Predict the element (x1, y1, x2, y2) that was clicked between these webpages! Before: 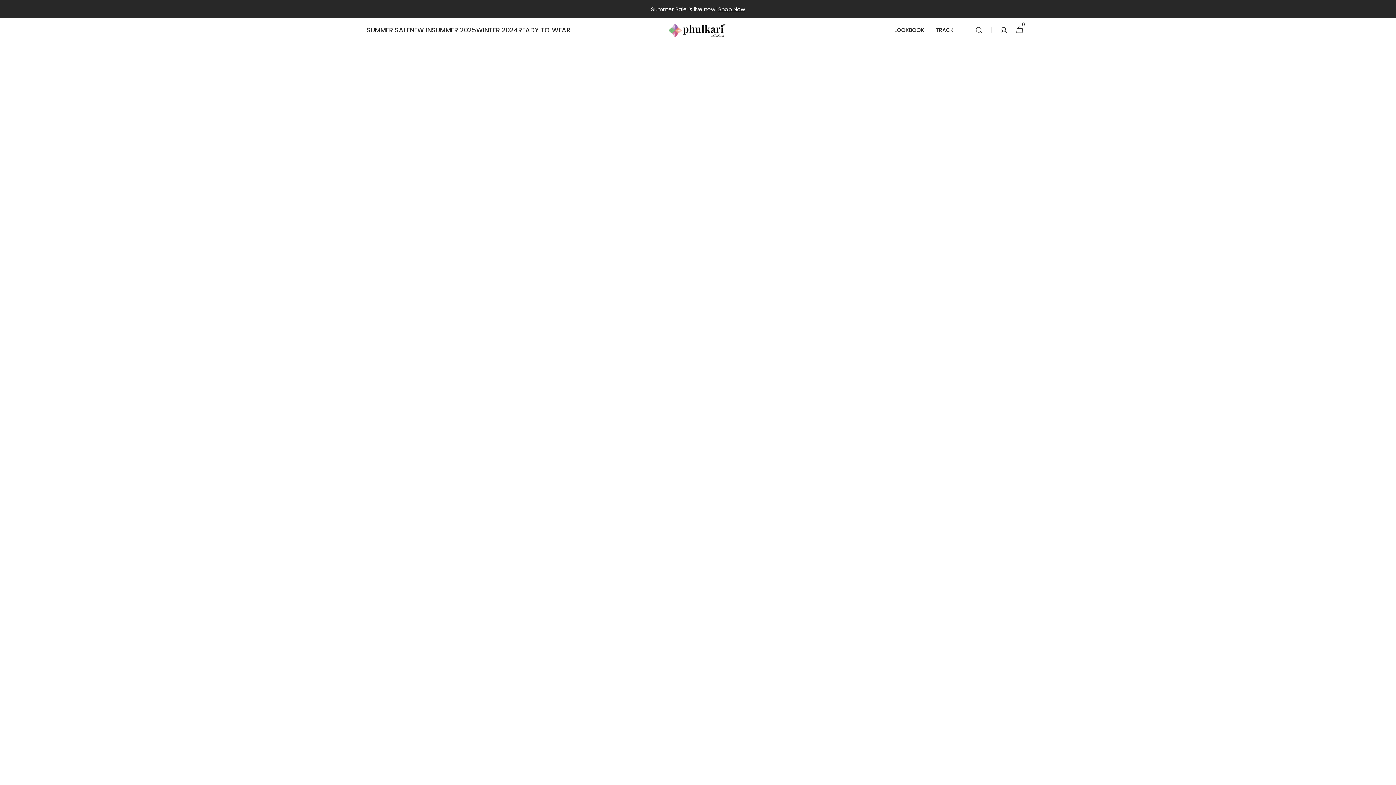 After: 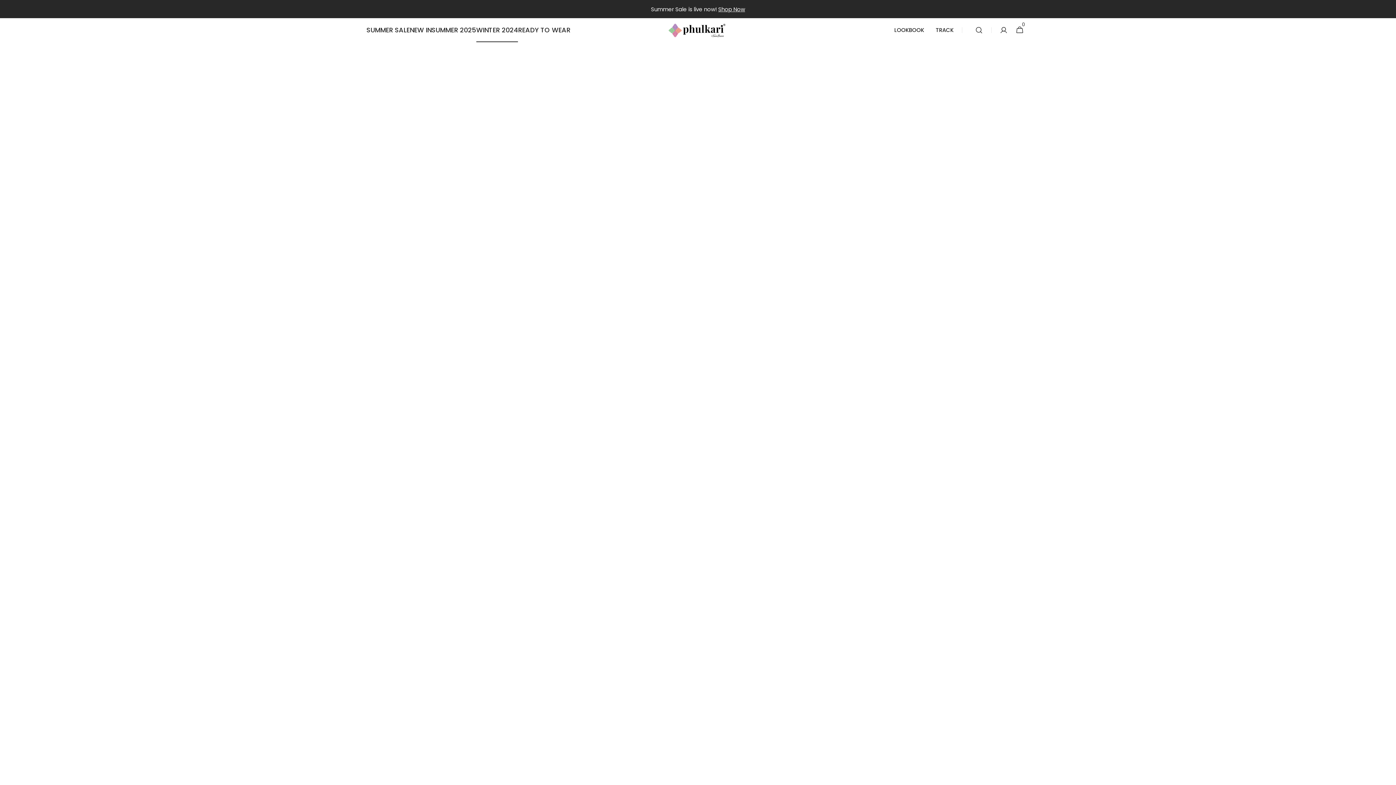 Action: label: WINTER 2024 bbox: (476, 18, 518, 42)